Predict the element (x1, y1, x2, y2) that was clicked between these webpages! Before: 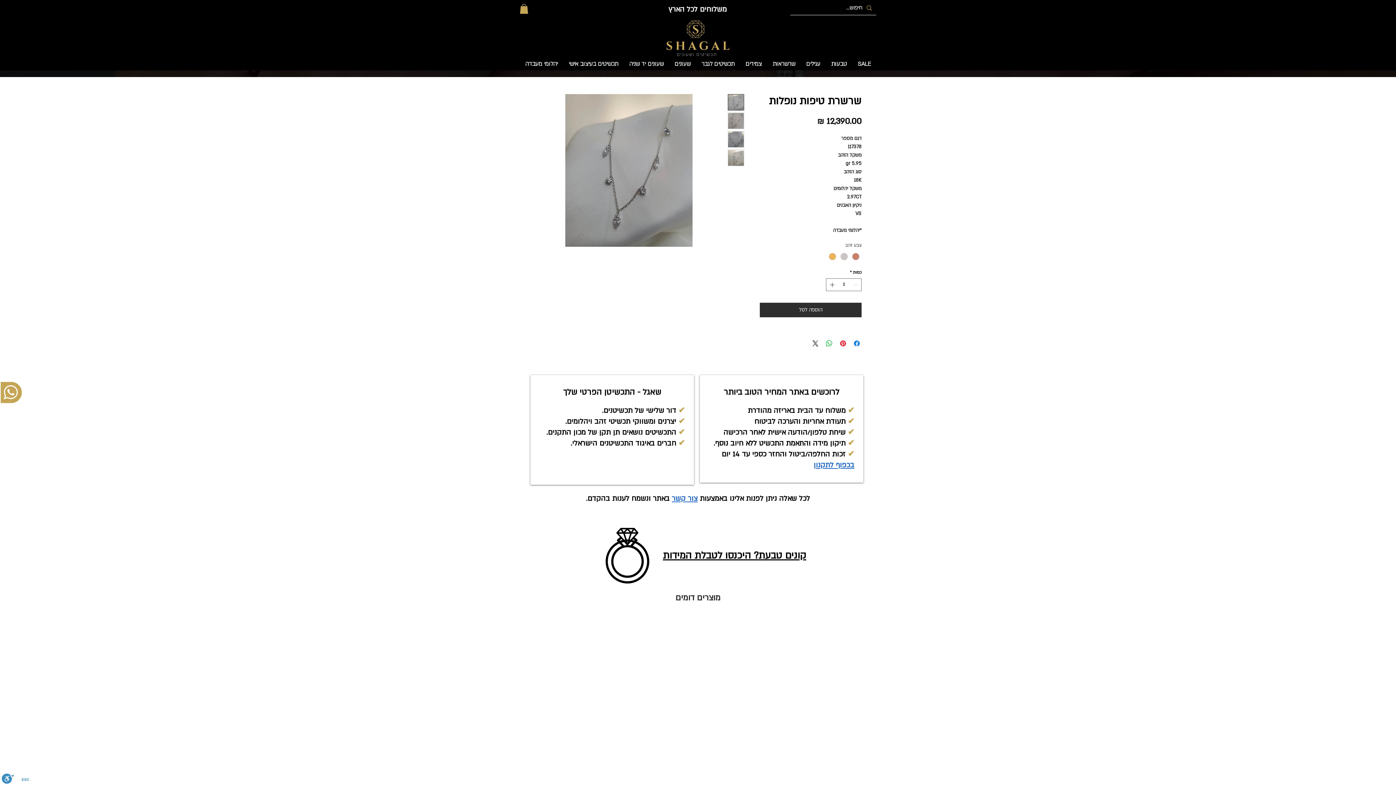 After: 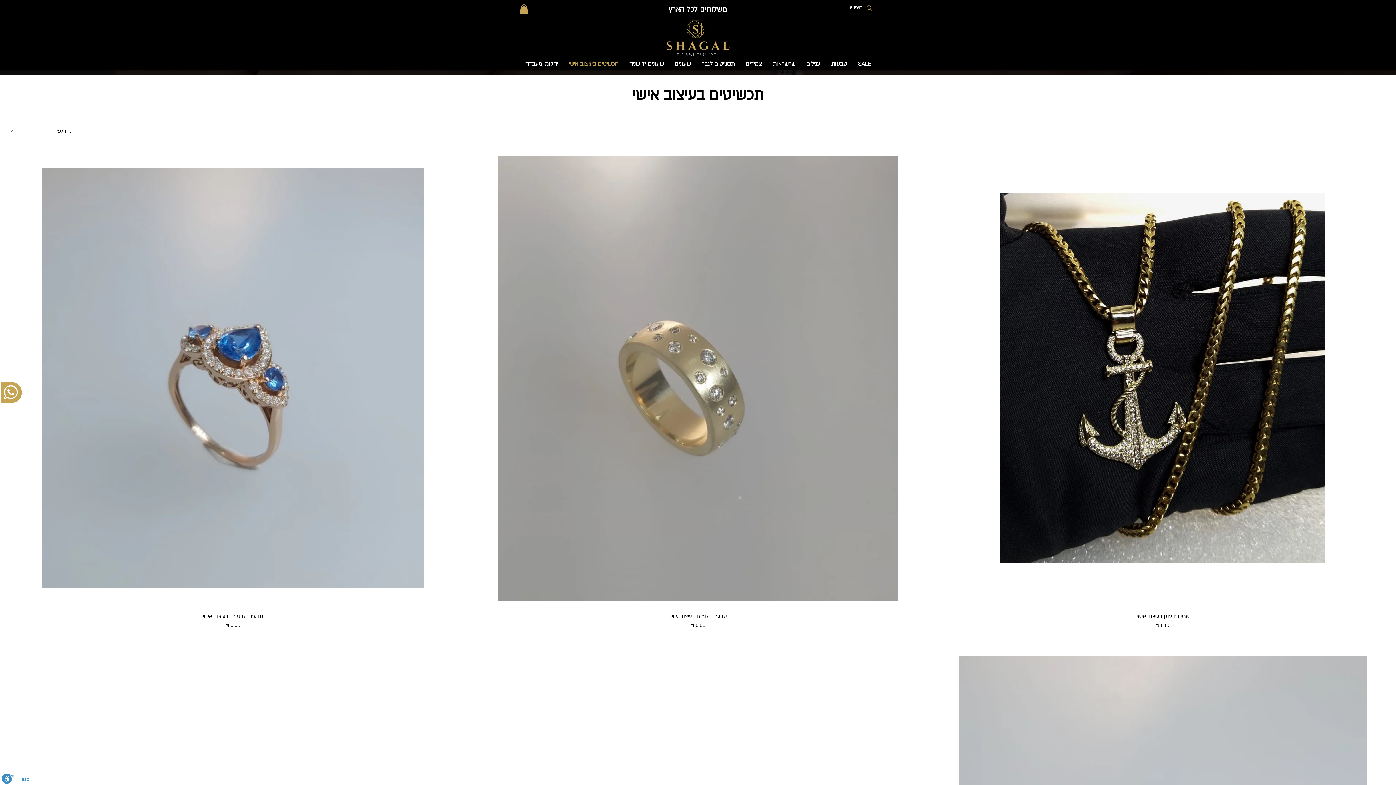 Action: bbox: (563, 58, 623, 70) label: תכשיטים בעיצוב אישי